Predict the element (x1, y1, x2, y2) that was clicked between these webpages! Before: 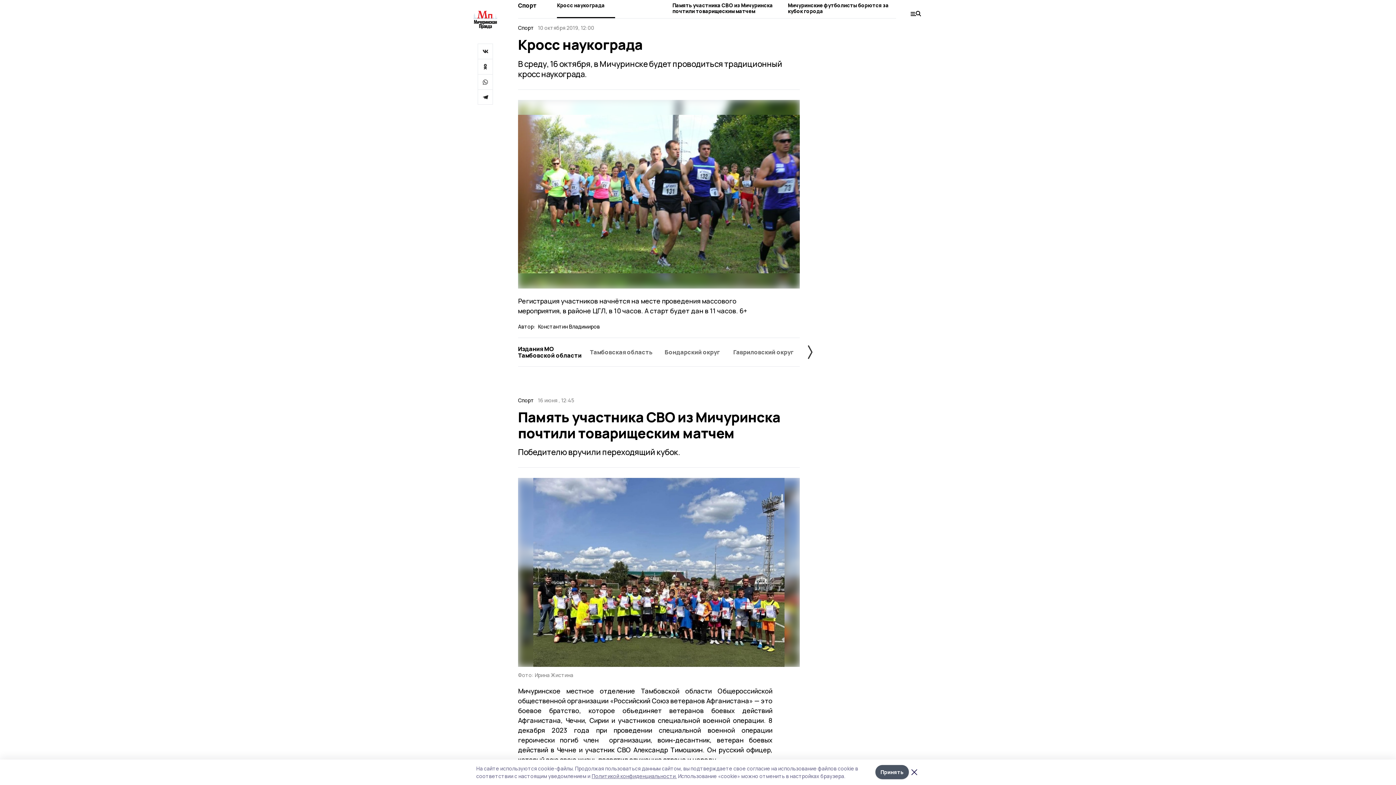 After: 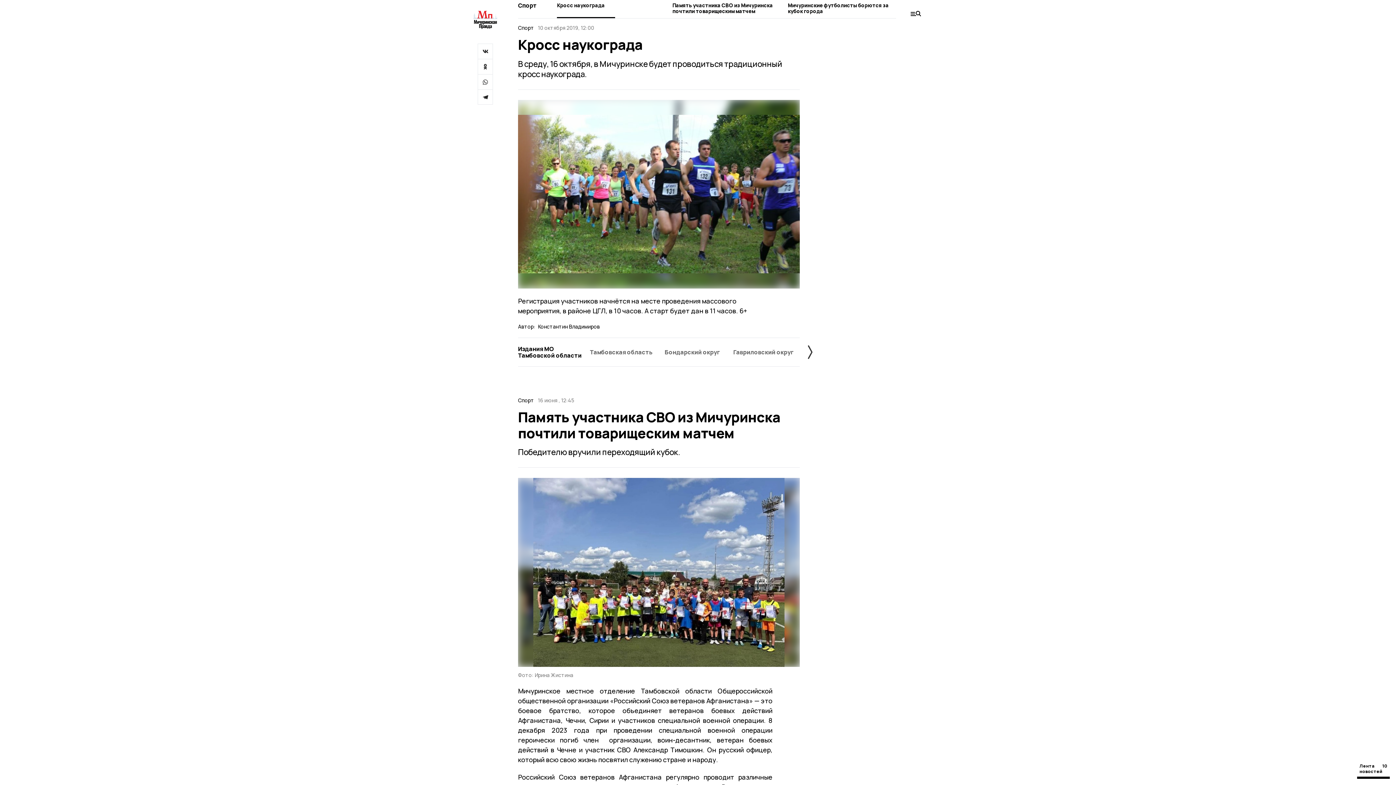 Action: bbox: (875, 765, 909, 779) label: Принять